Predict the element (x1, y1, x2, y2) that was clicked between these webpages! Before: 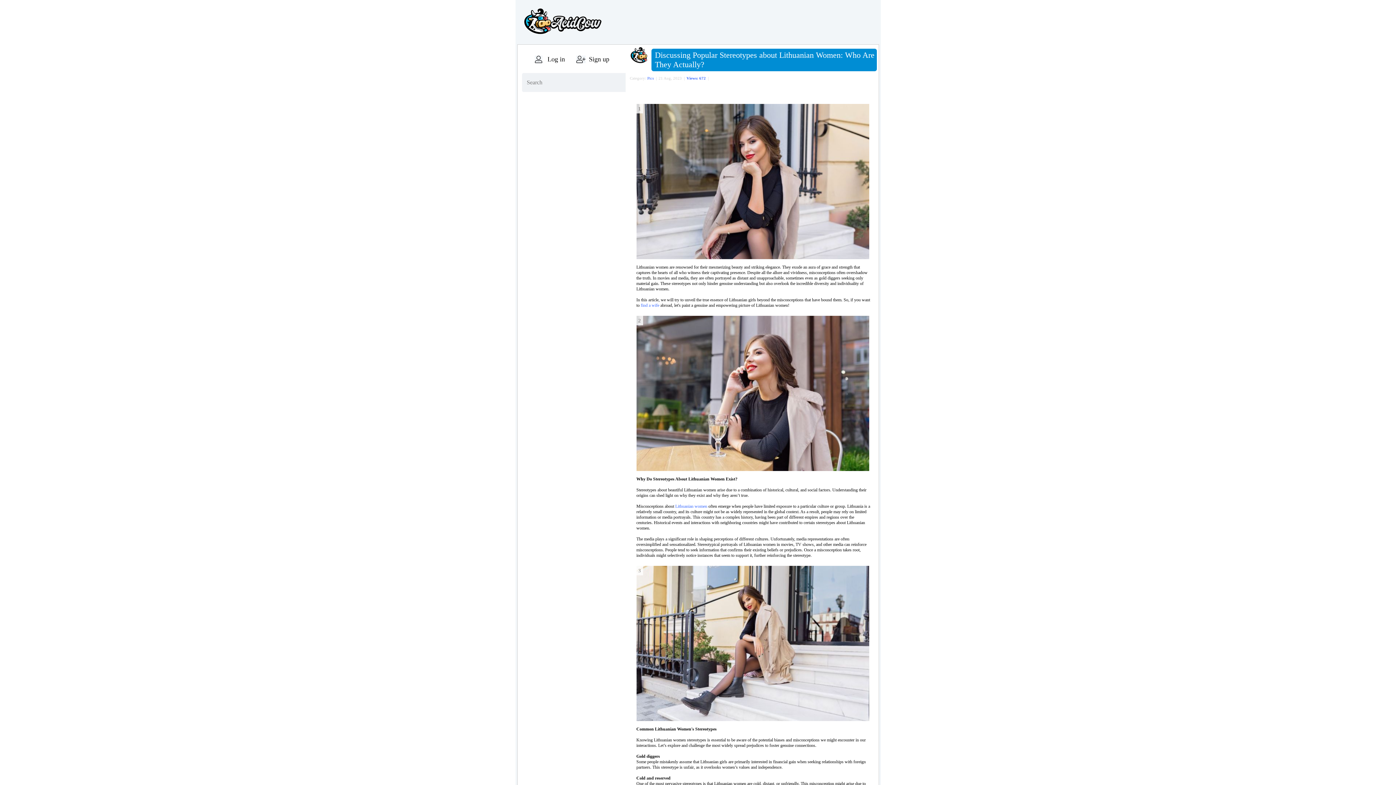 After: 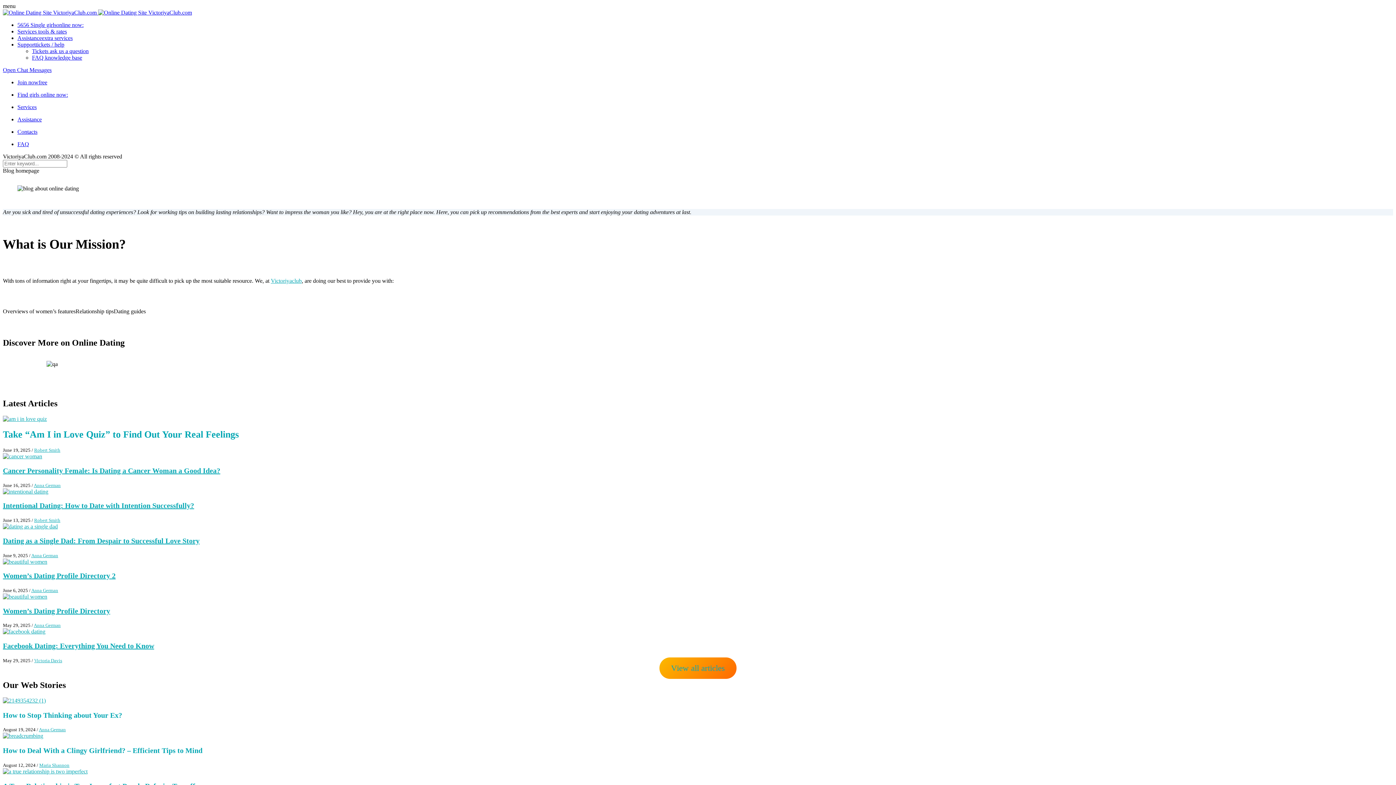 Action: bbox: (640, 302, 659, 308) label: find a wife